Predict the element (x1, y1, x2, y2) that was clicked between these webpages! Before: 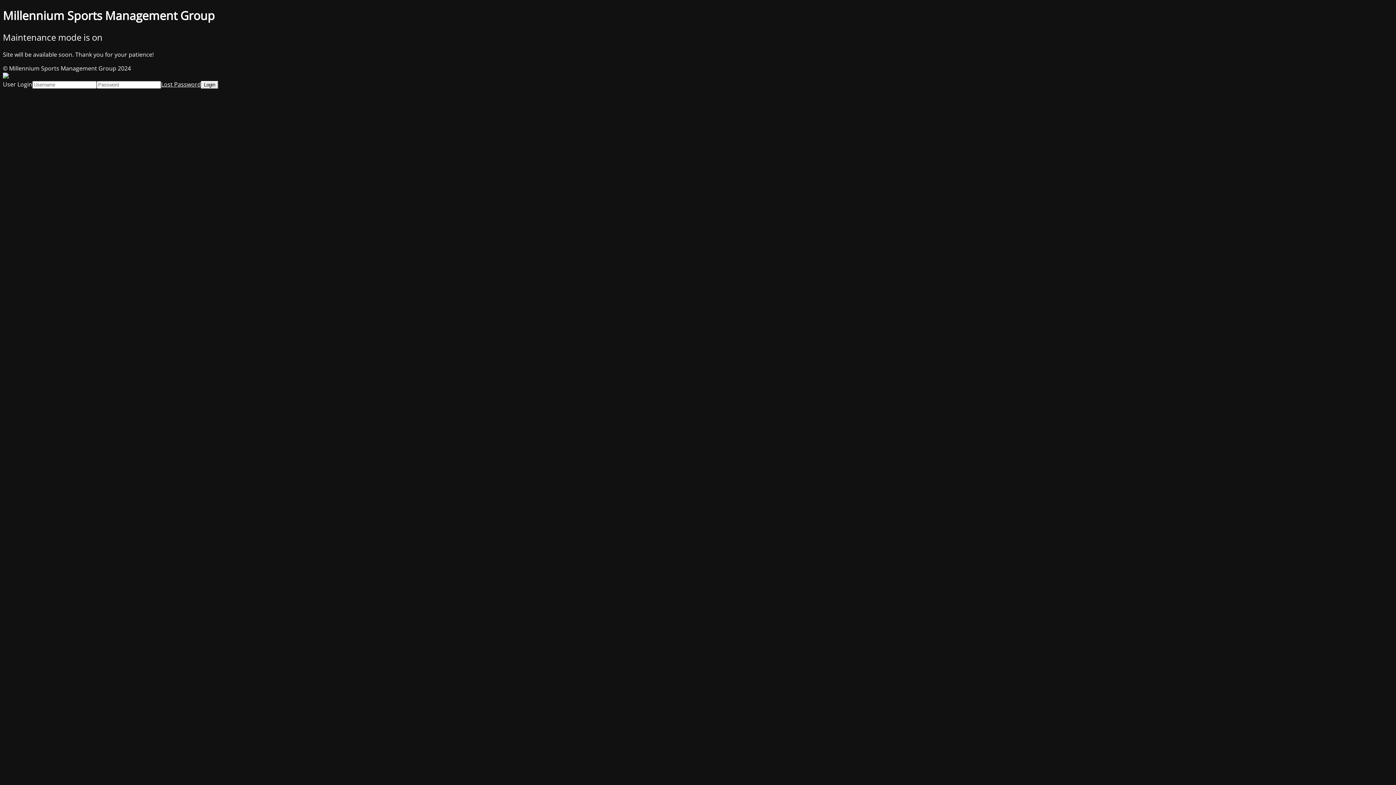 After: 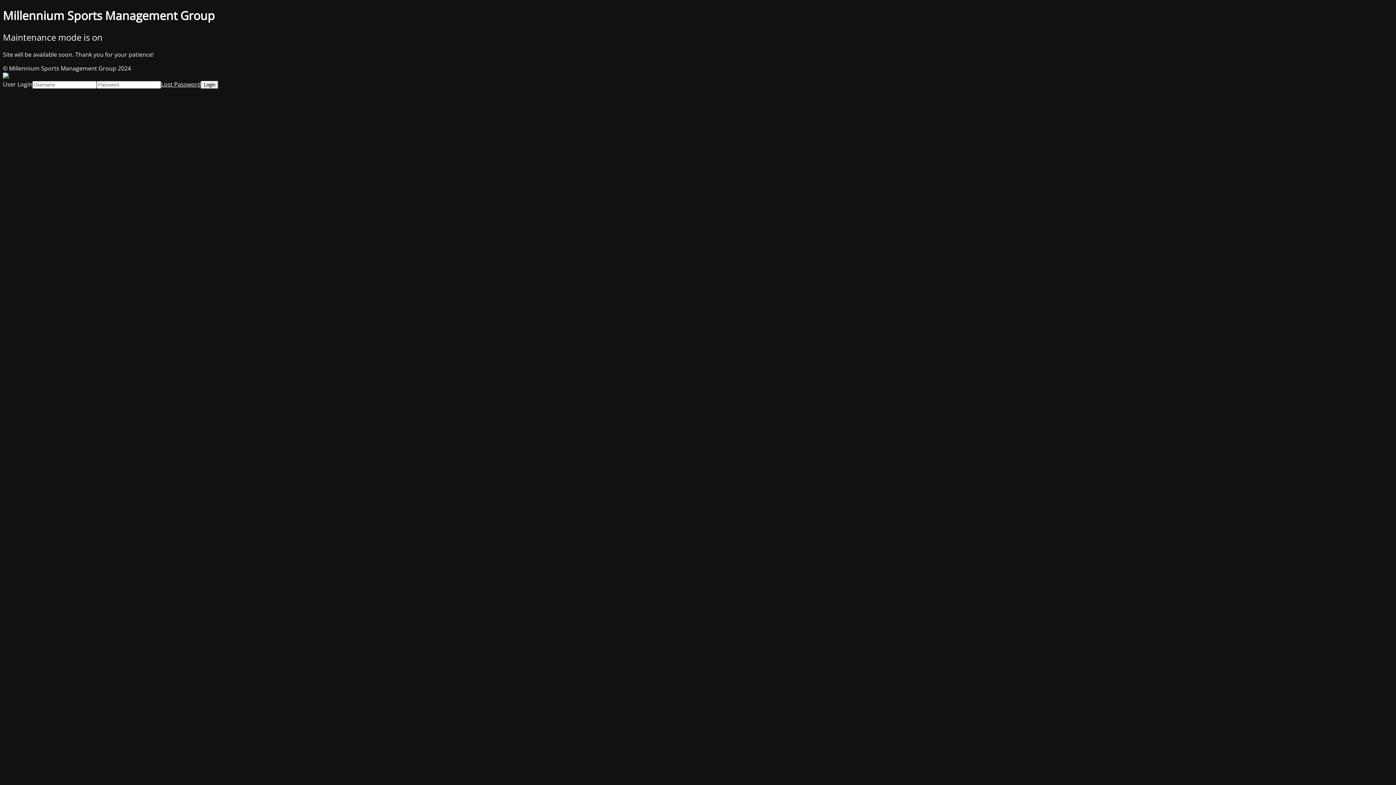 Action: bbox: (161, 80, 201, 88) label: Lost Password